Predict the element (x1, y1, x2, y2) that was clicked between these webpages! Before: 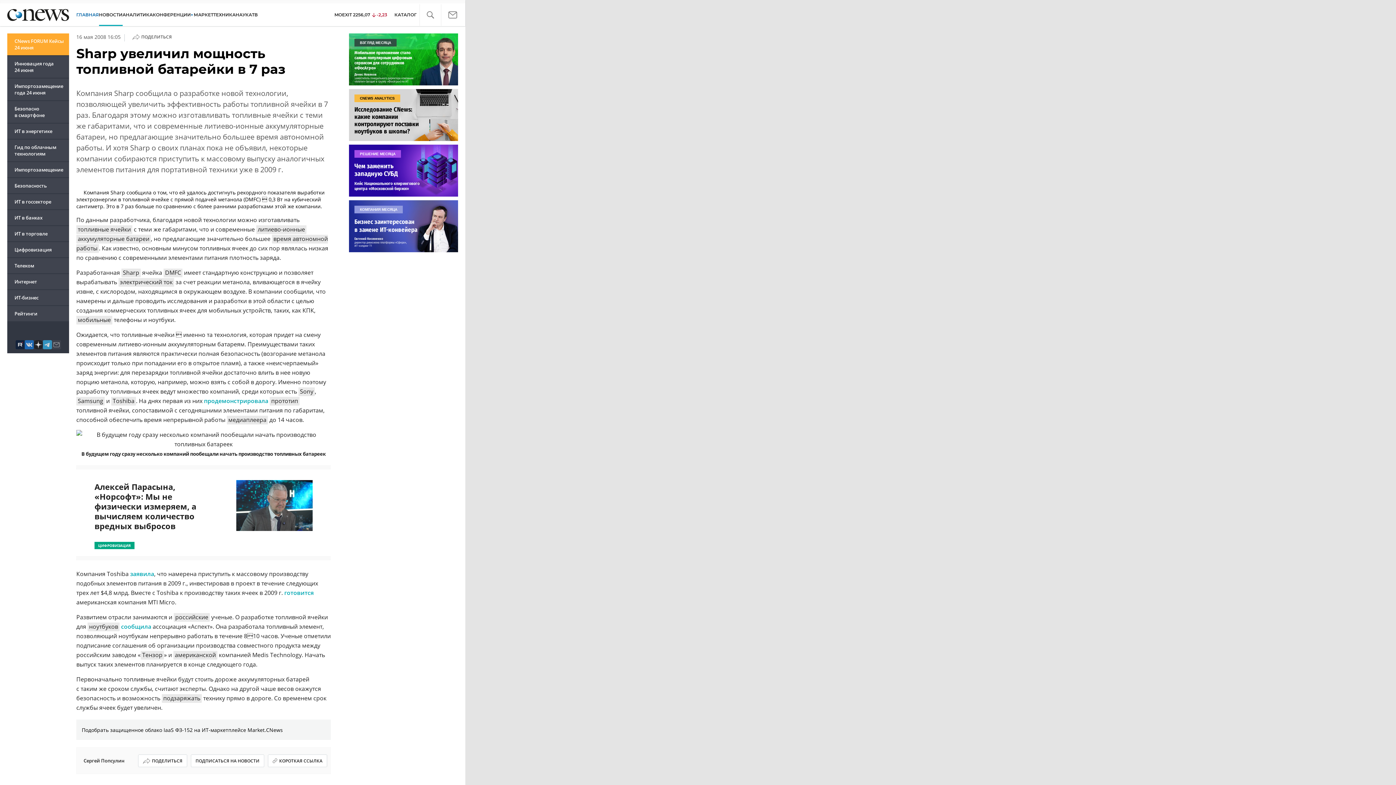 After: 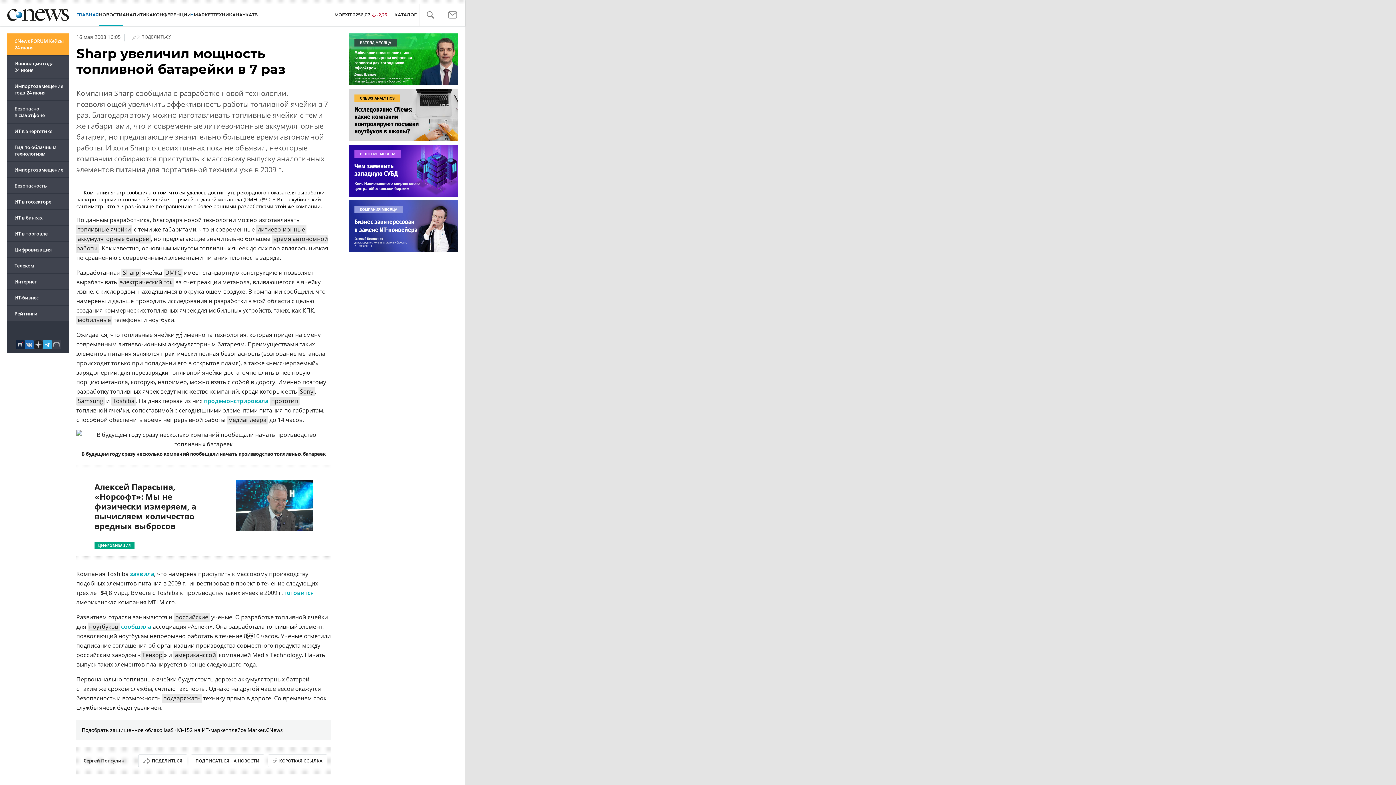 Action: bbox: (42, 340, 51, 349)